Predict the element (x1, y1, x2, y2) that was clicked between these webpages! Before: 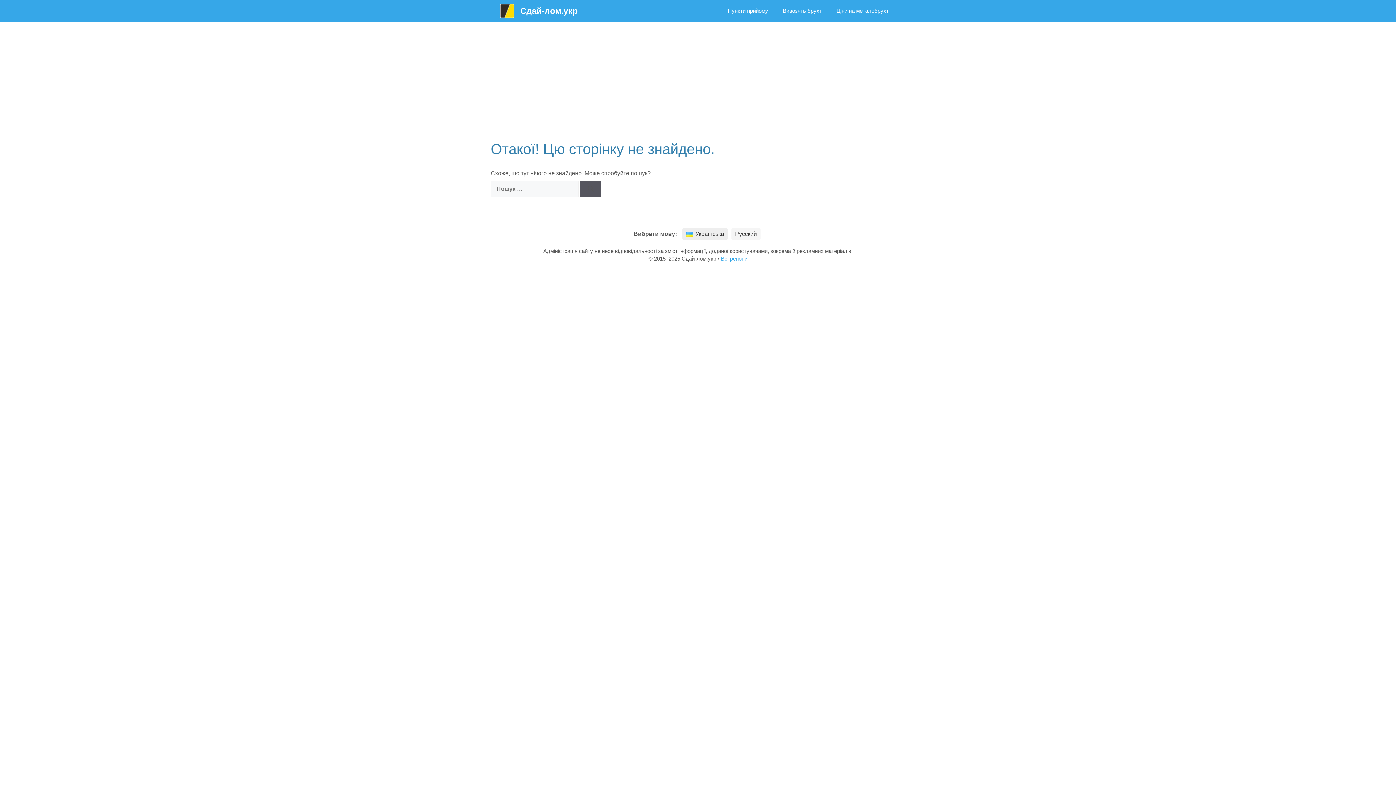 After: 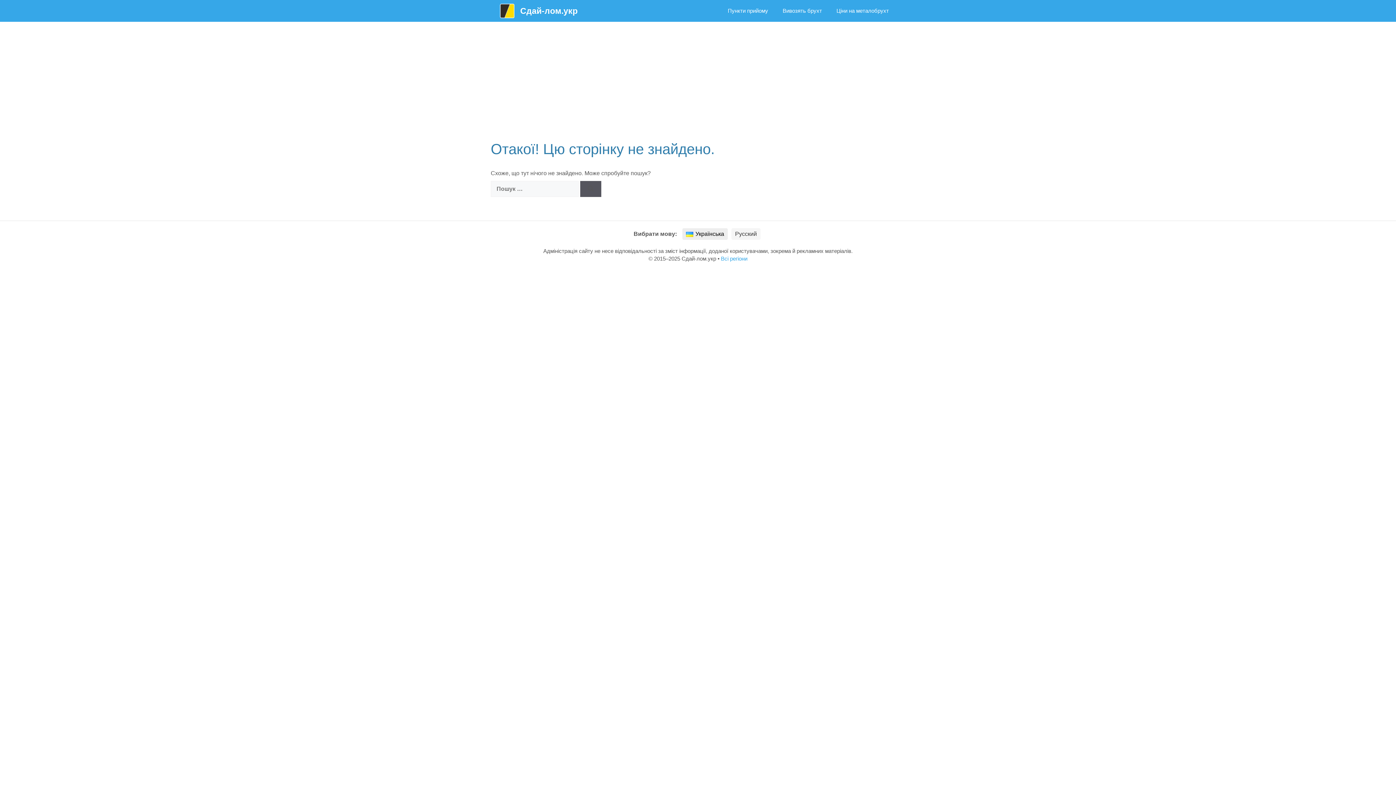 Action: label: Українська bbox: (682, 228, 728, 240)